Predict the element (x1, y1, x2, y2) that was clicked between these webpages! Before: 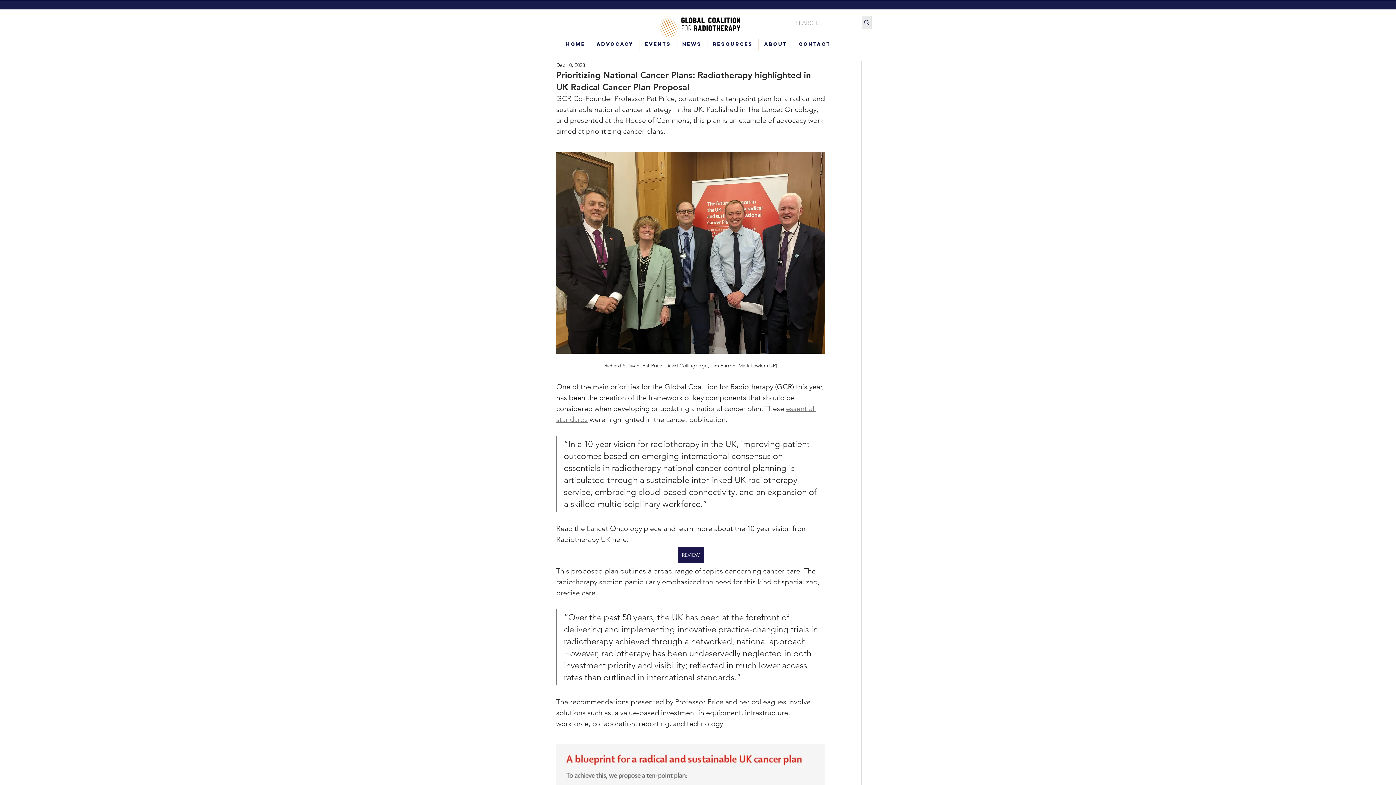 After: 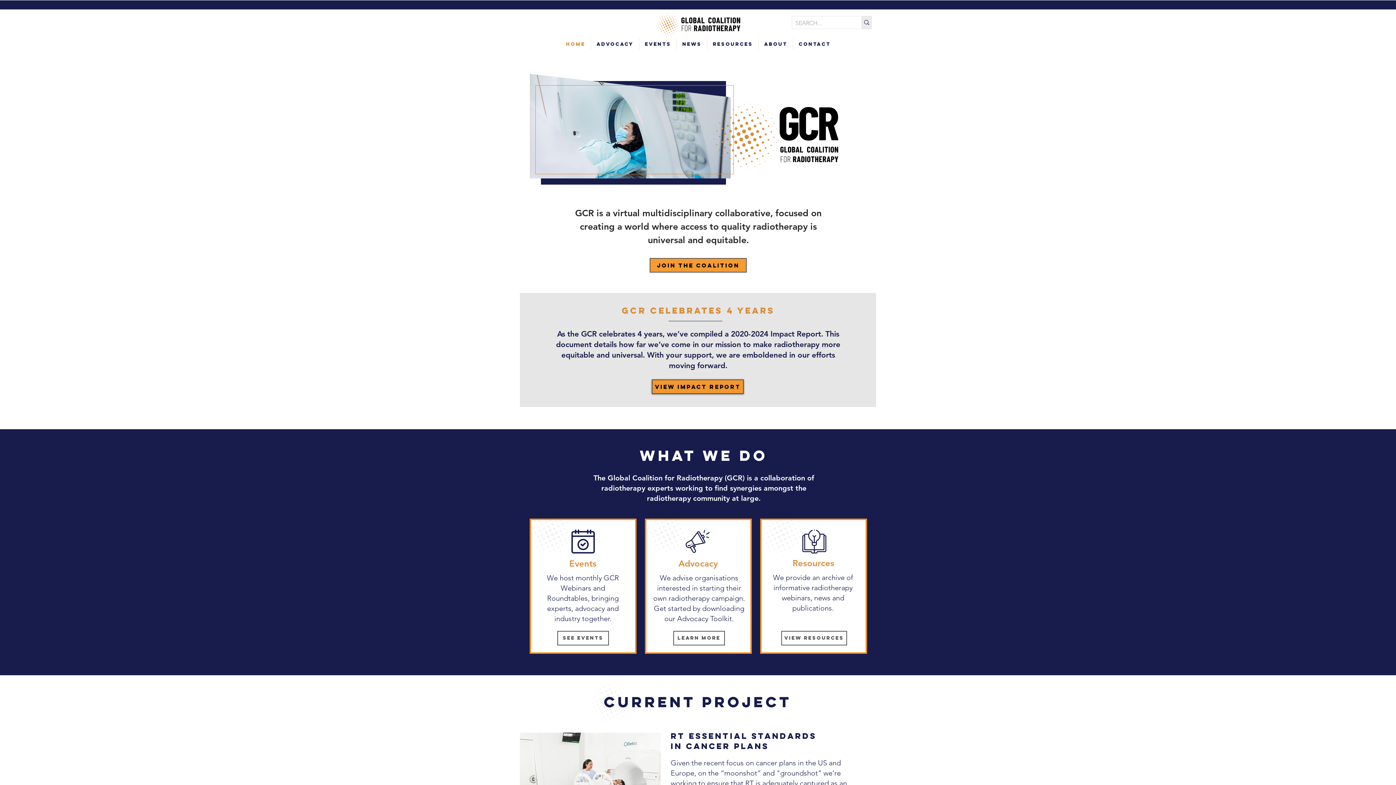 Action: label: Home bbox: (560, 38, 590, 49)